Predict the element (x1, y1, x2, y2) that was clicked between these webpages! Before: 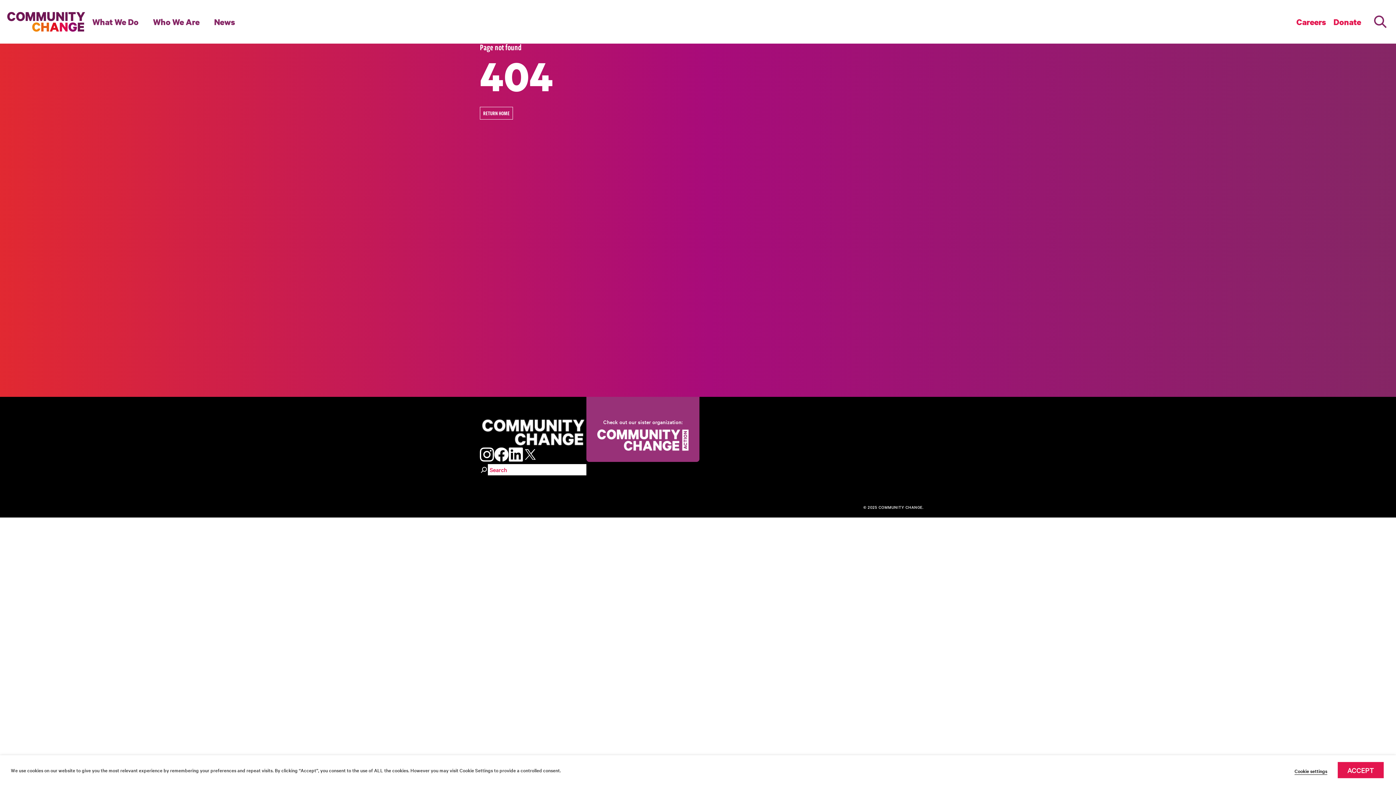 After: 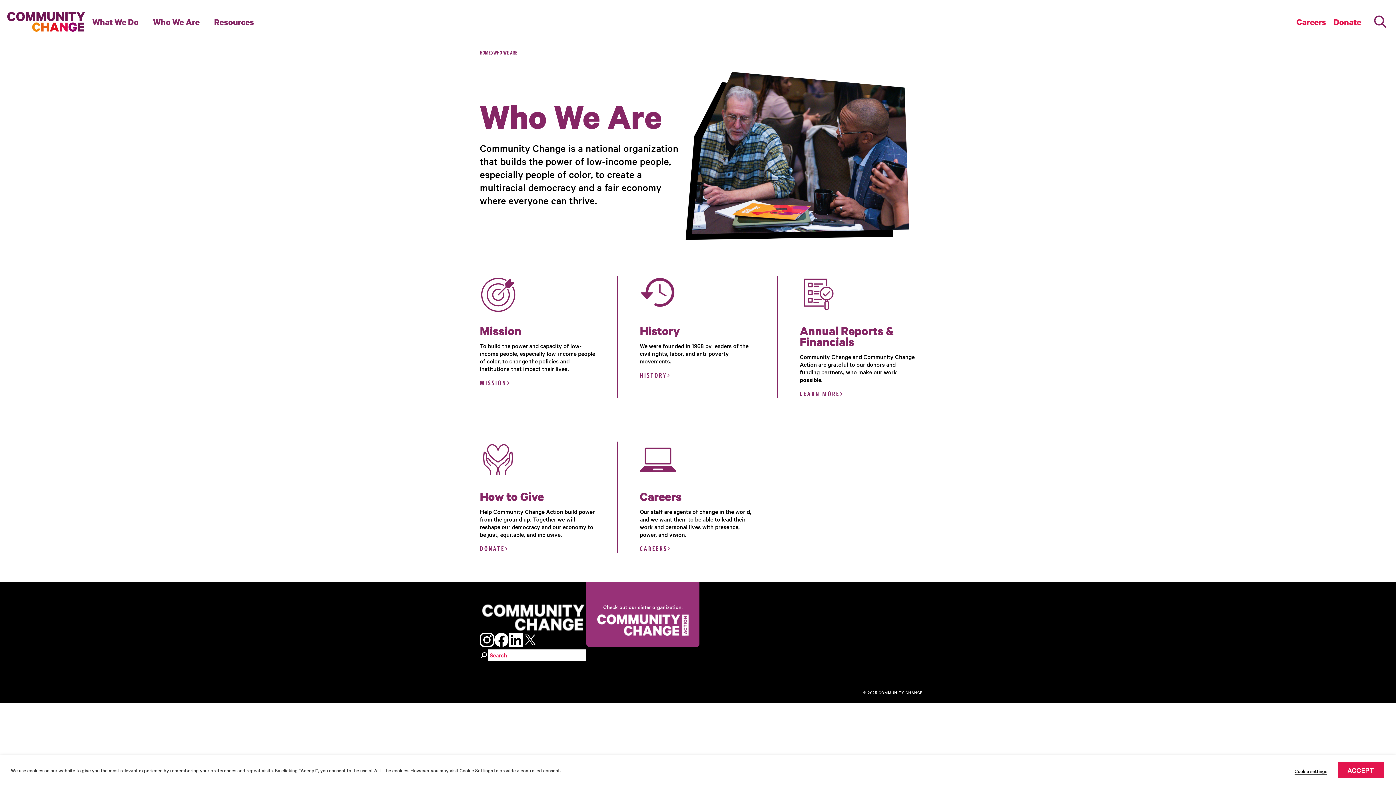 Action: bbox: (153, 16, 199, 26) label: Who We Are